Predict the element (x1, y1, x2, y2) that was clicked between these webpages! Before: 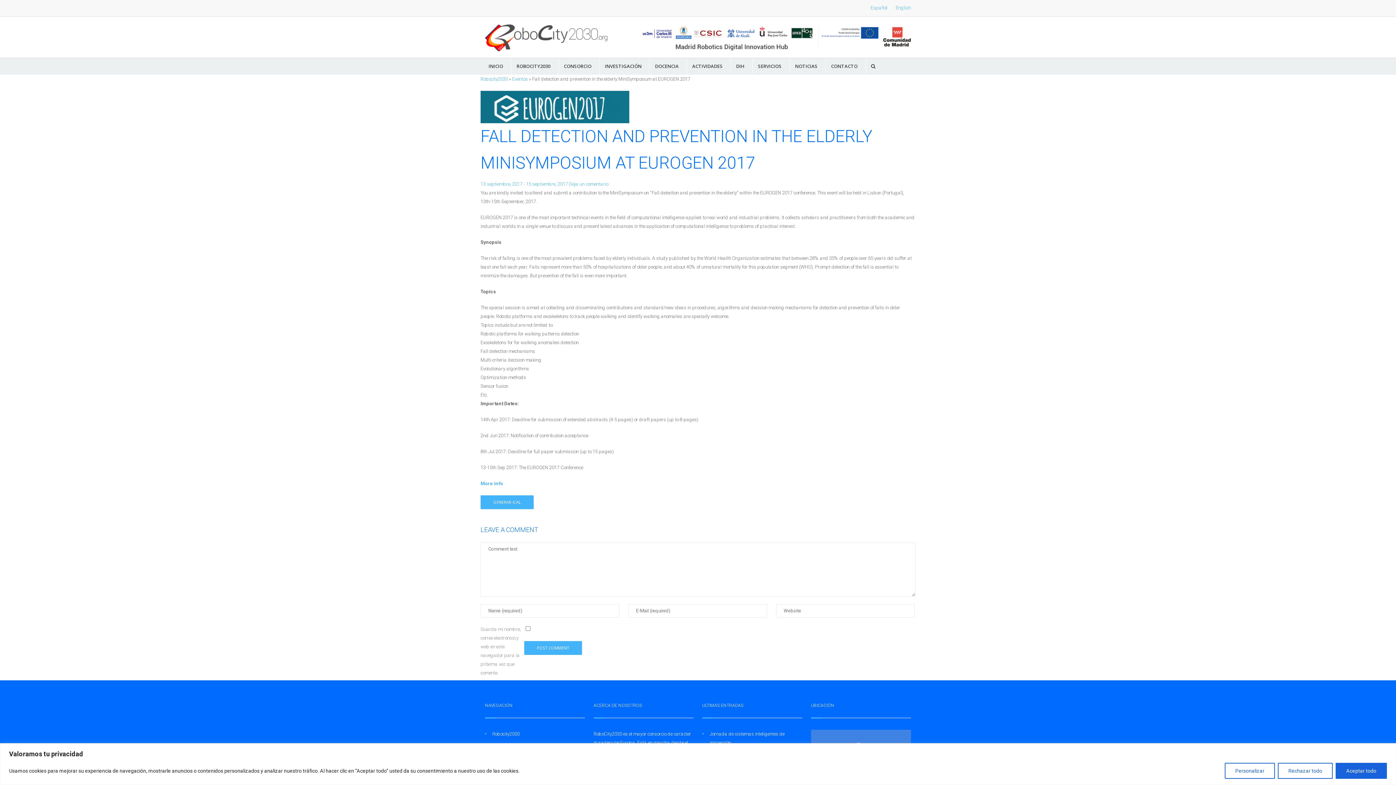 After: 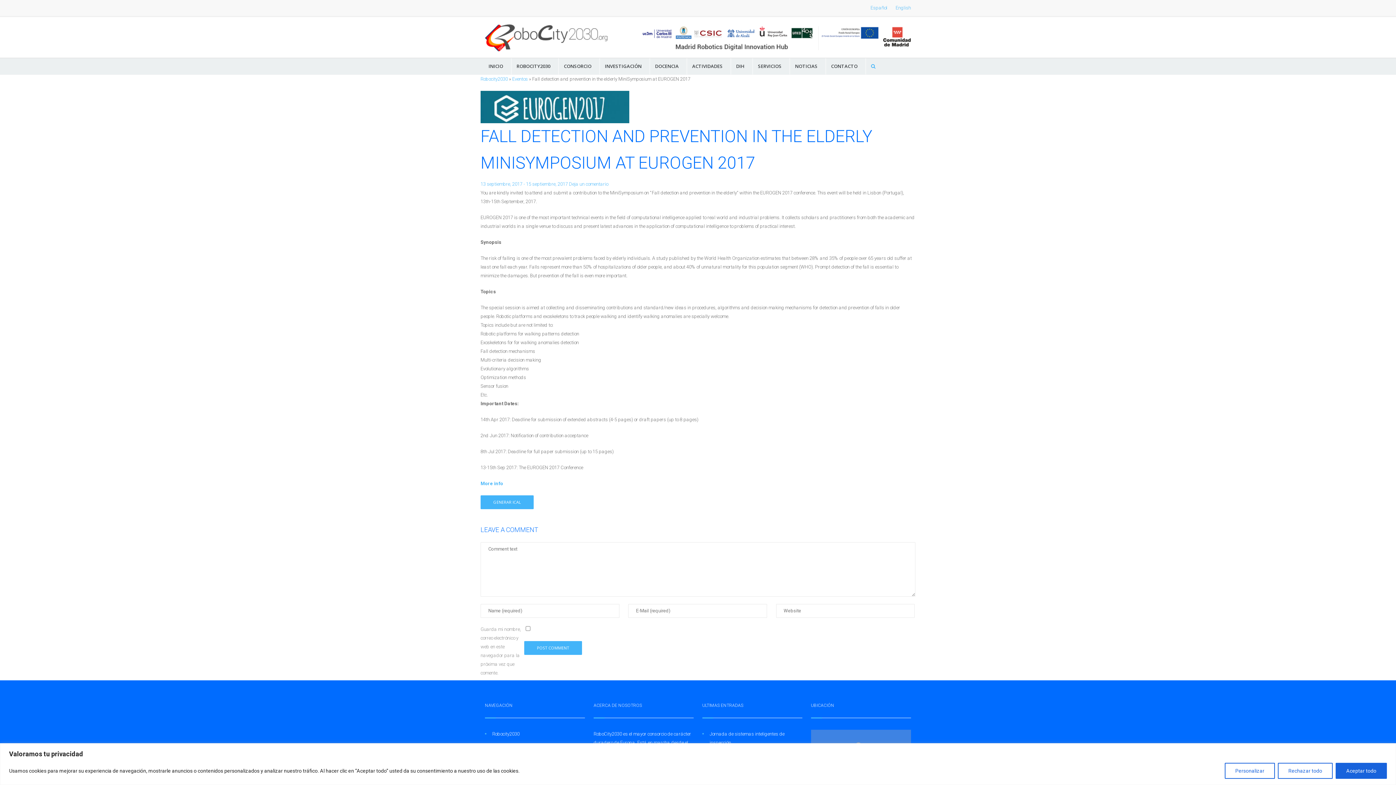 Action: bbox: (870, 63, 878, 69)